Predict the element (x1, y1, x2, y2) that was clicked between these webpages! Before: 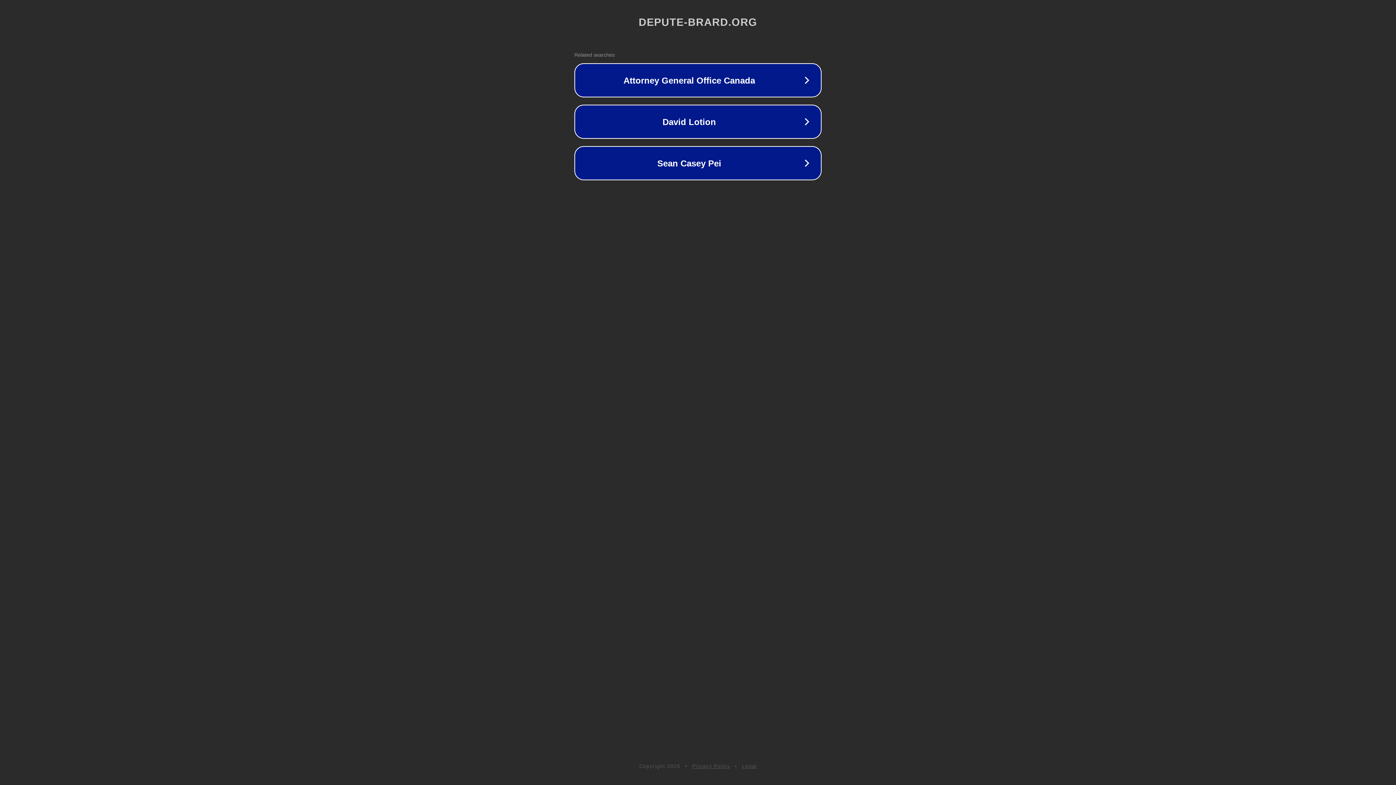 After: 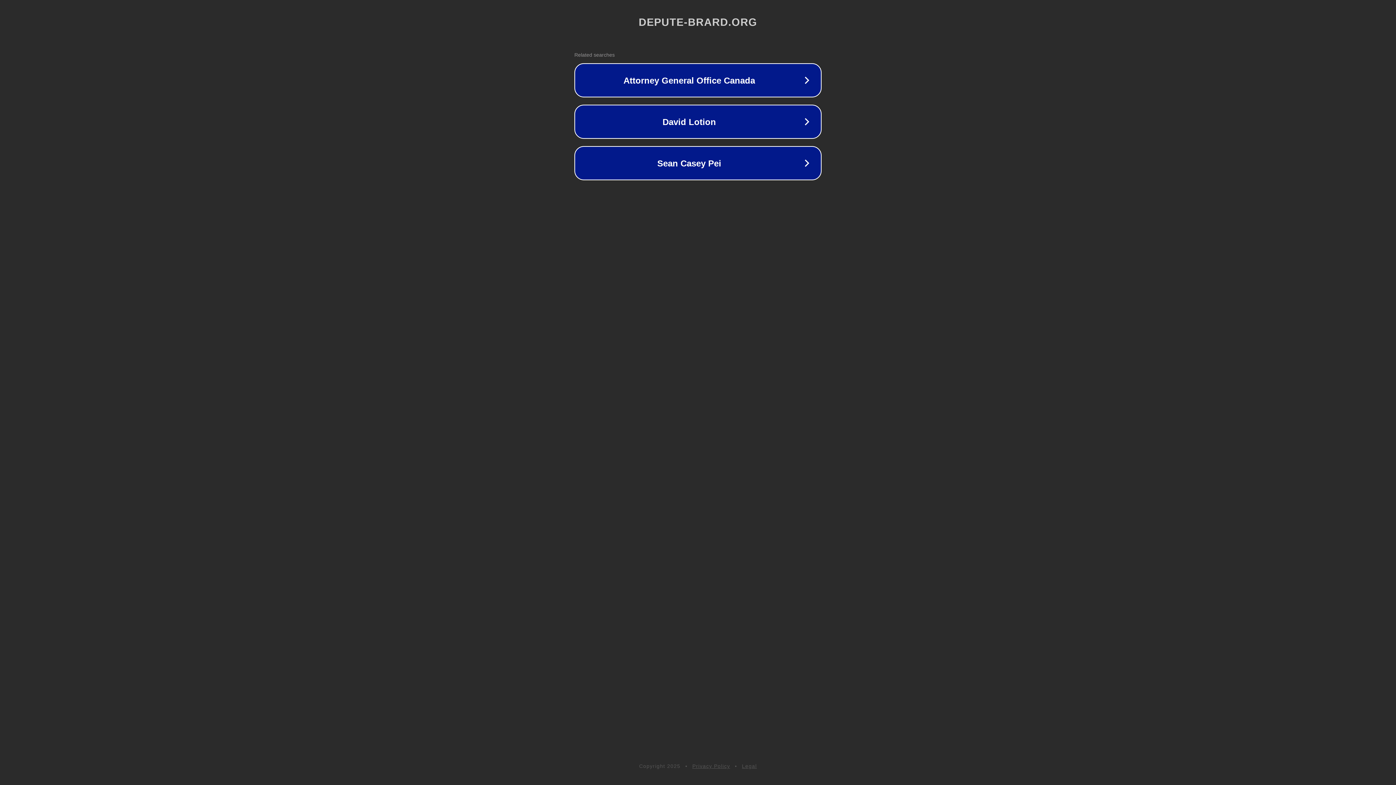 Action: bbox: (742, 763, 757, 769) label: Legal